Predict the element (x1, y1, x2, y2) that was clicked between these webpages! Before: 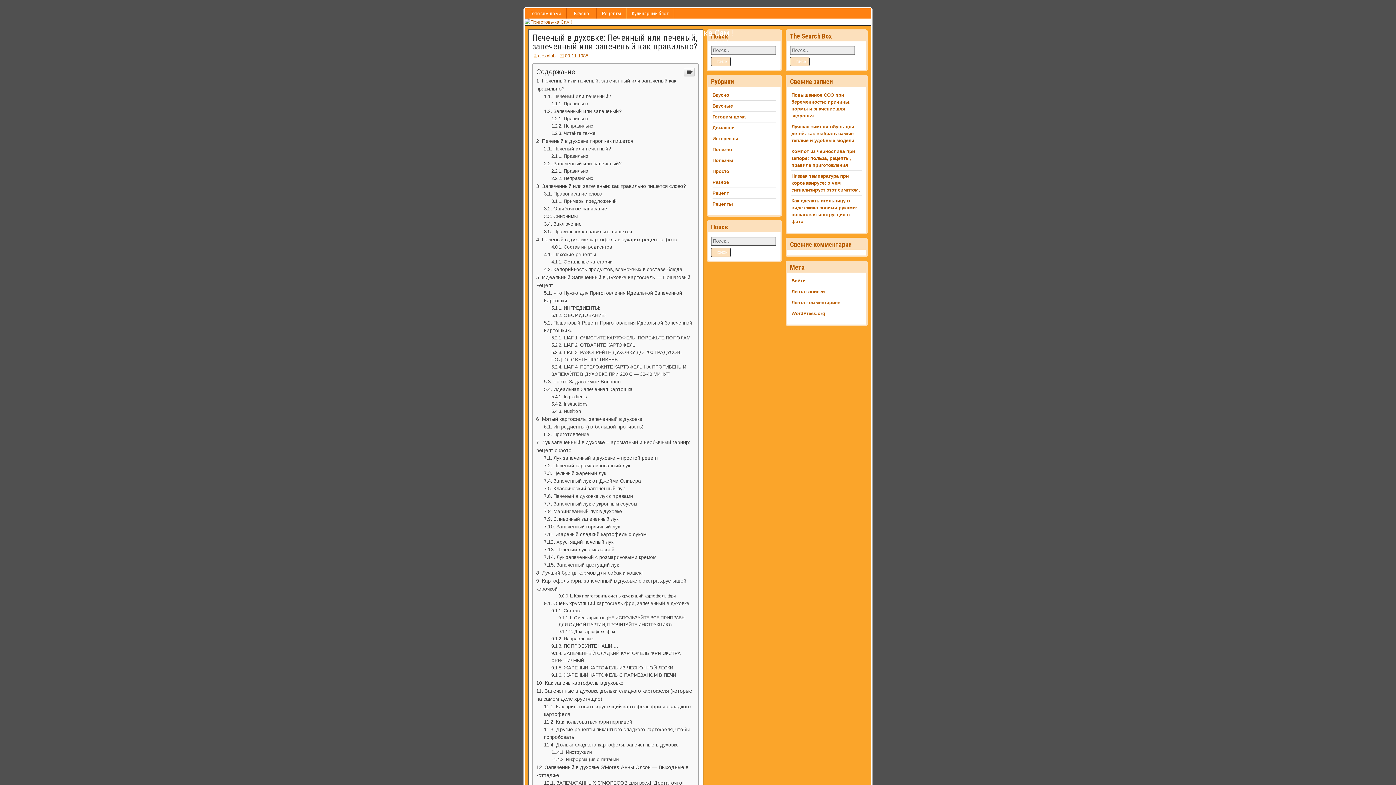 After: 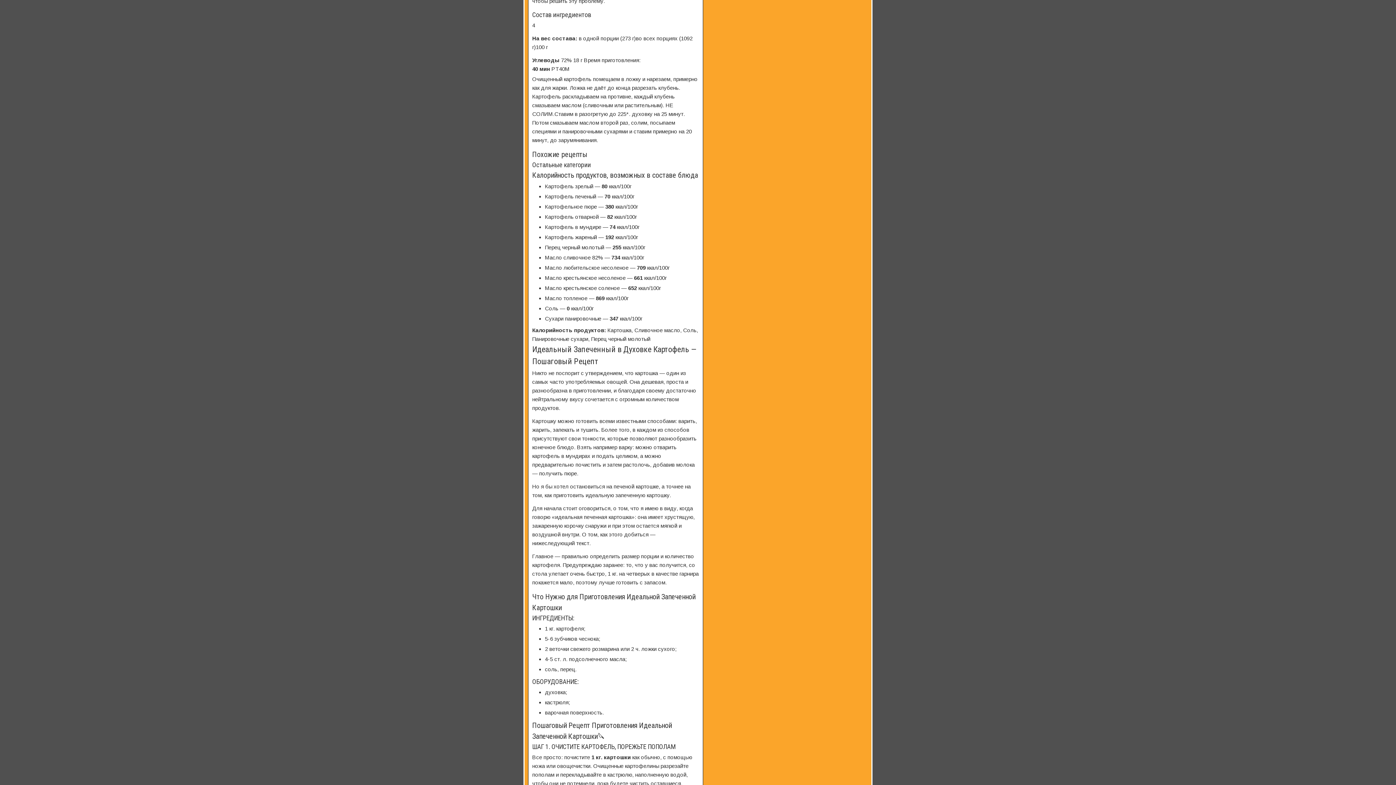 Action: label: Состав ингредиентов bbox: (551, 496, 612, 501)